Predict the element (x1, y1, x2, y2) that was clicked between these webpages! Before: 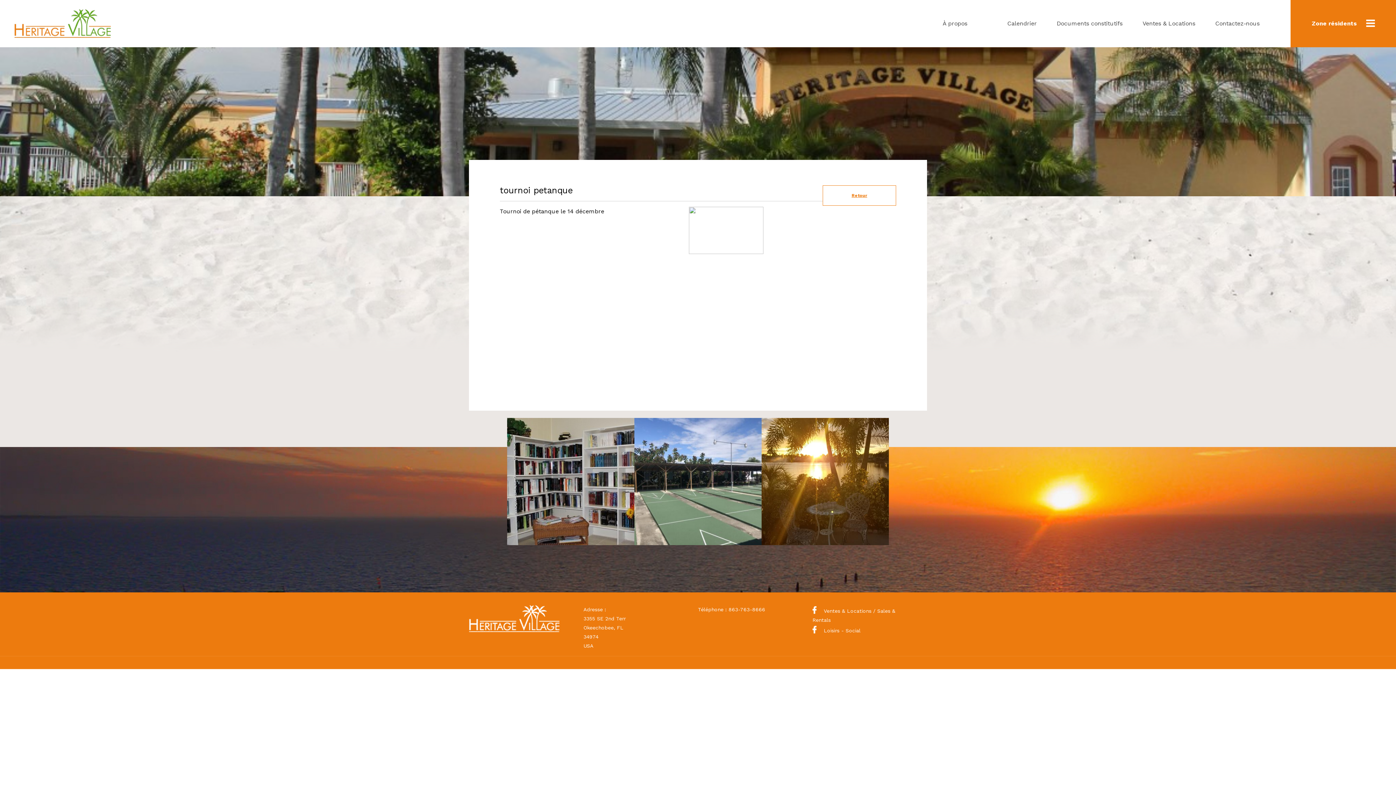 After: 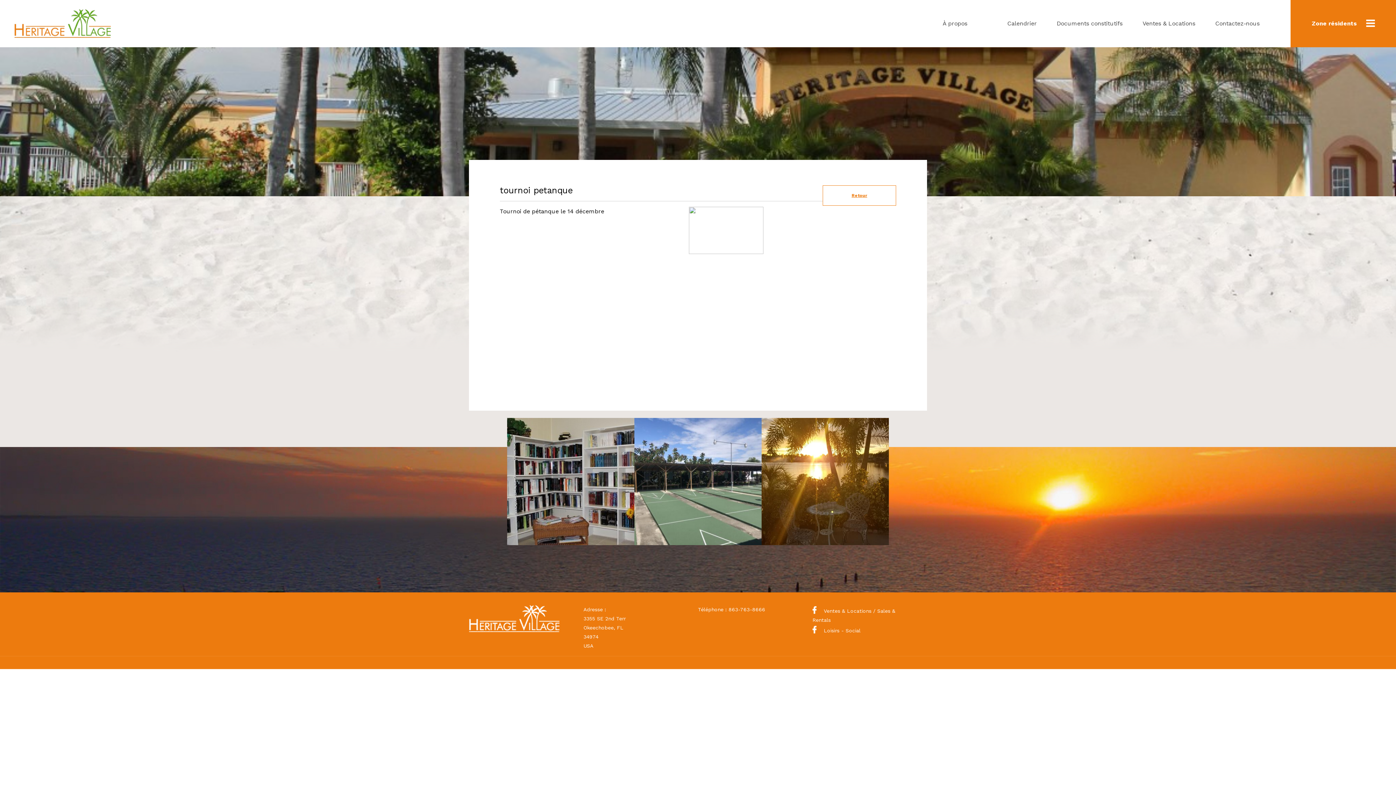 Action: bbox: (469, 627, 559, 633)